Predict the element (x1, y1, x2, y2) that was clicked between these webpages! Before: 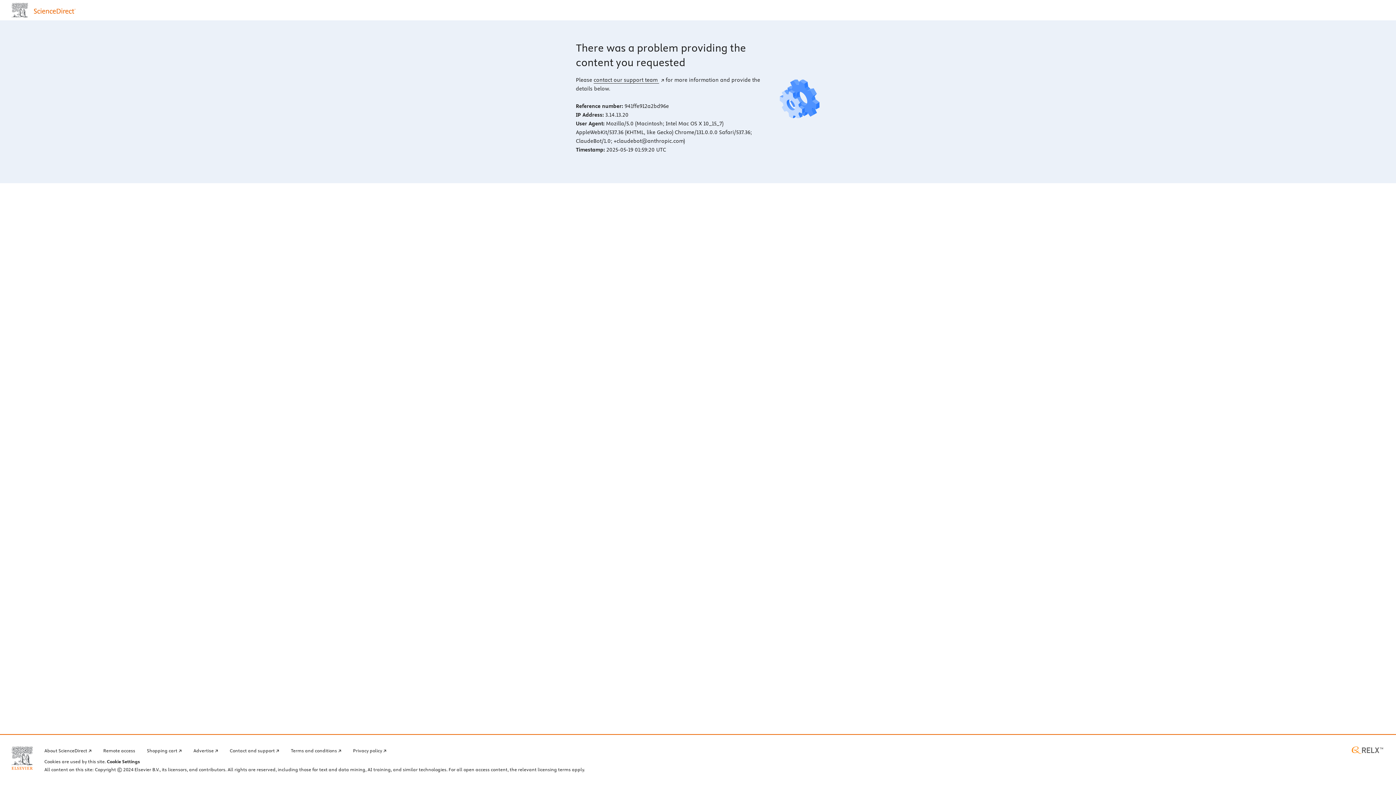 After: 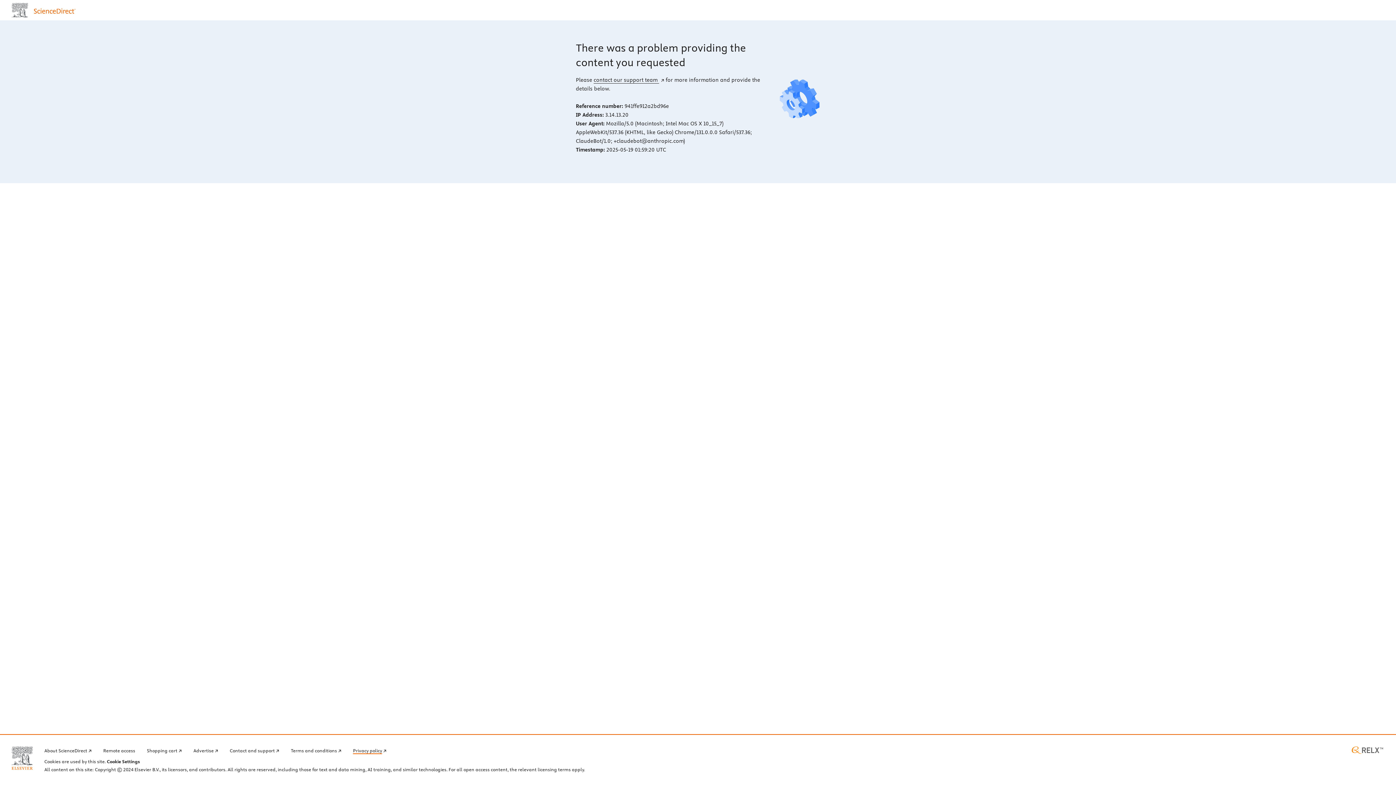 Action: bbox: (353, 746, 386, 754) label: Privacy policy